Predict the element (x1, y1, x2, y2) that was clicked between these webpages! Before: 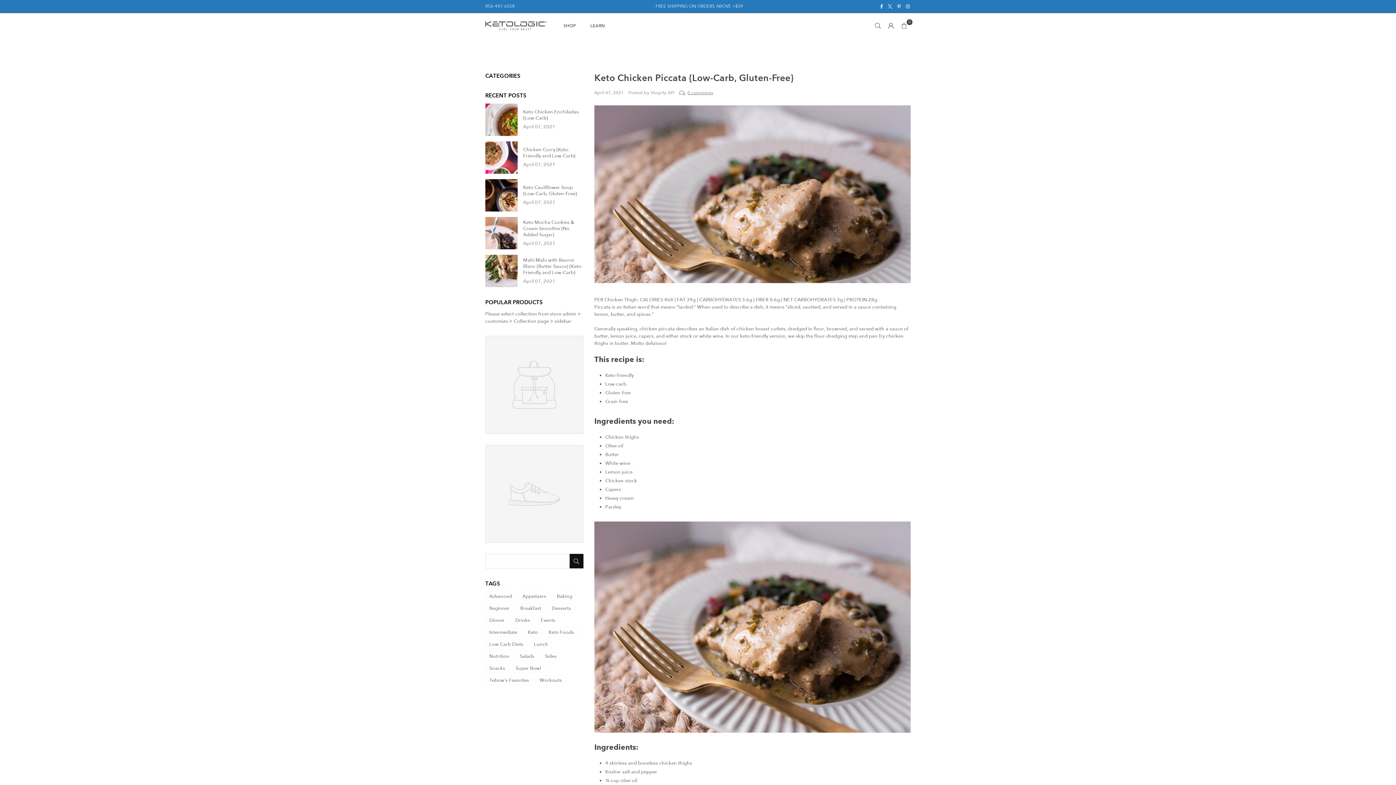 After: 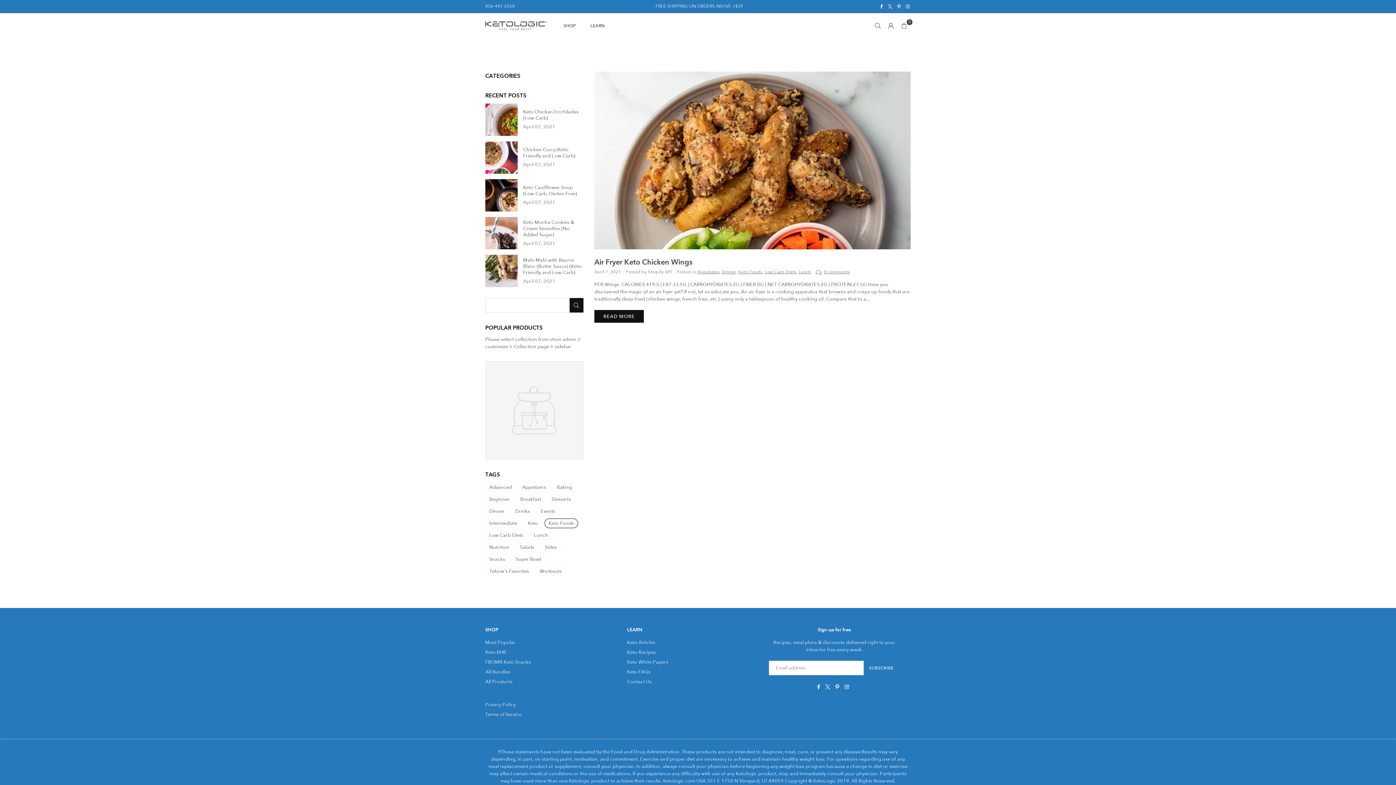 Action: label: Keto Foods bbox: (544, 628, 578, 637)